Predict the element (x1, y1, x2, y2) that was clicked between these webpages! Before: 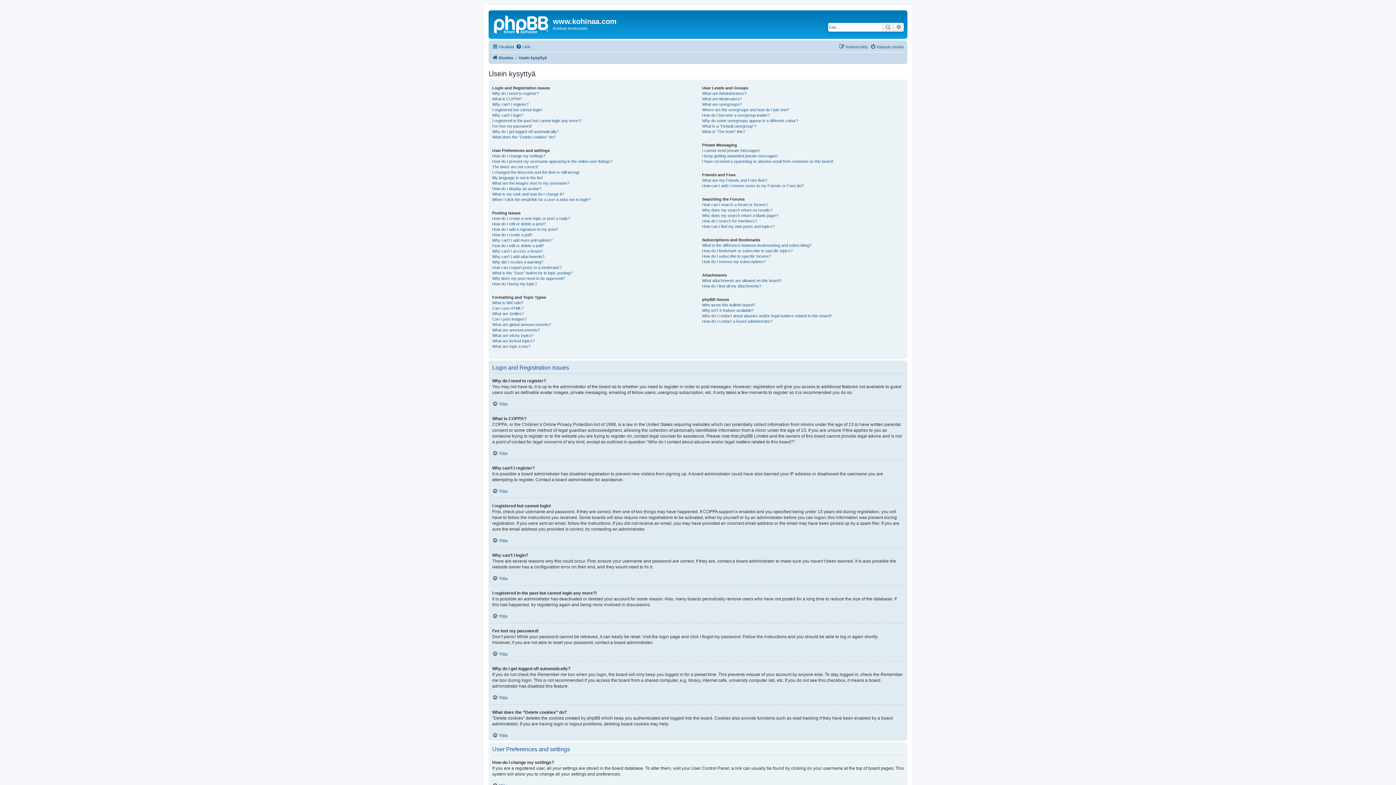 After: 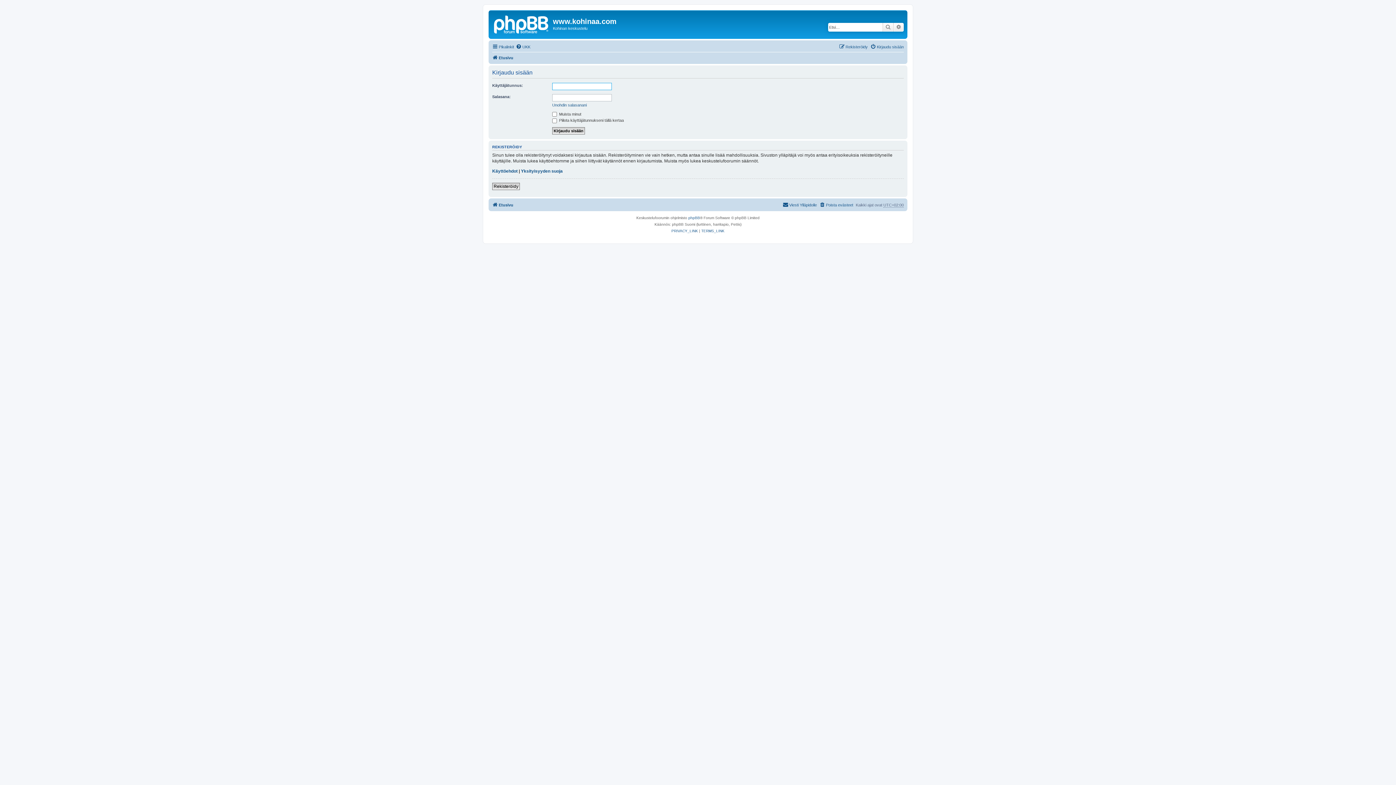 Action: bbox: (870, 42, 904, 51) label: Kirjaudu sisään